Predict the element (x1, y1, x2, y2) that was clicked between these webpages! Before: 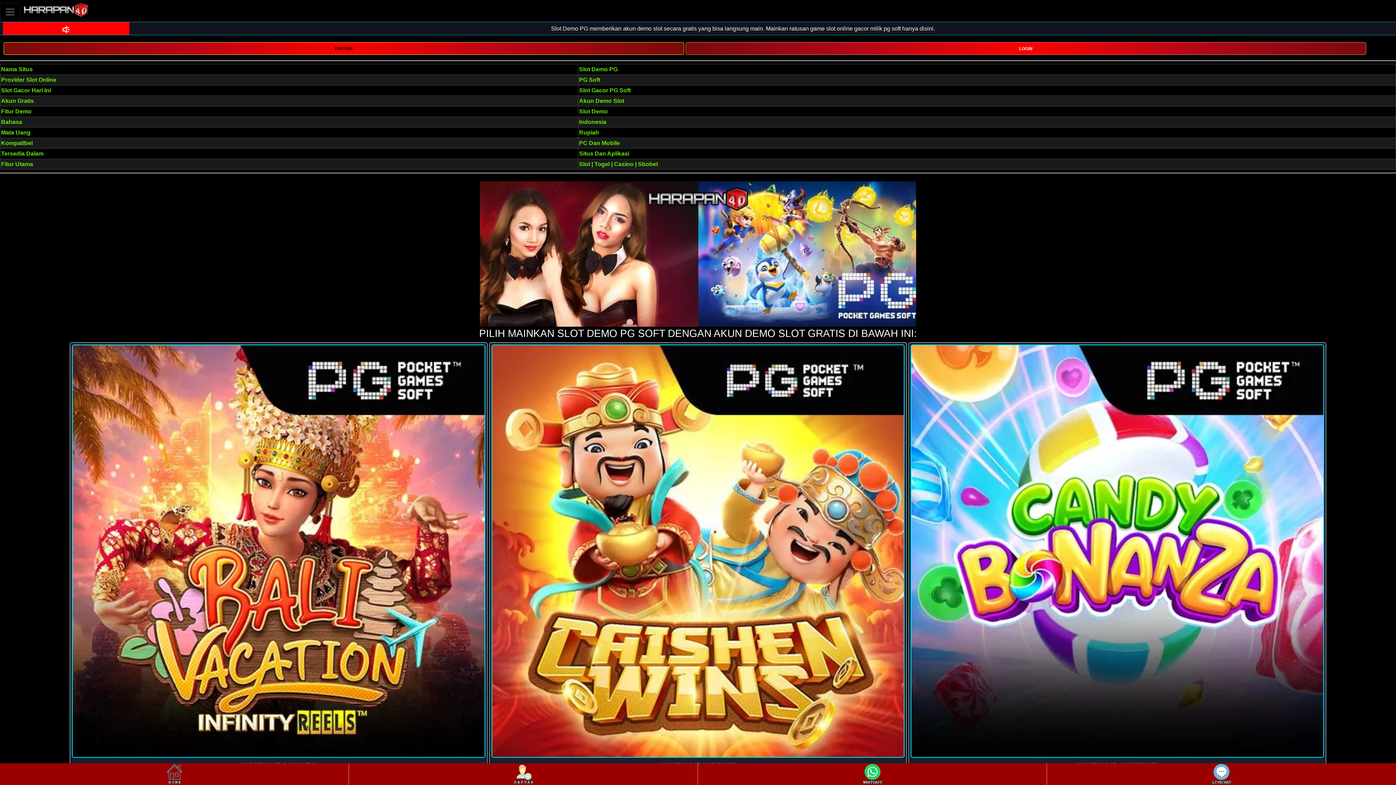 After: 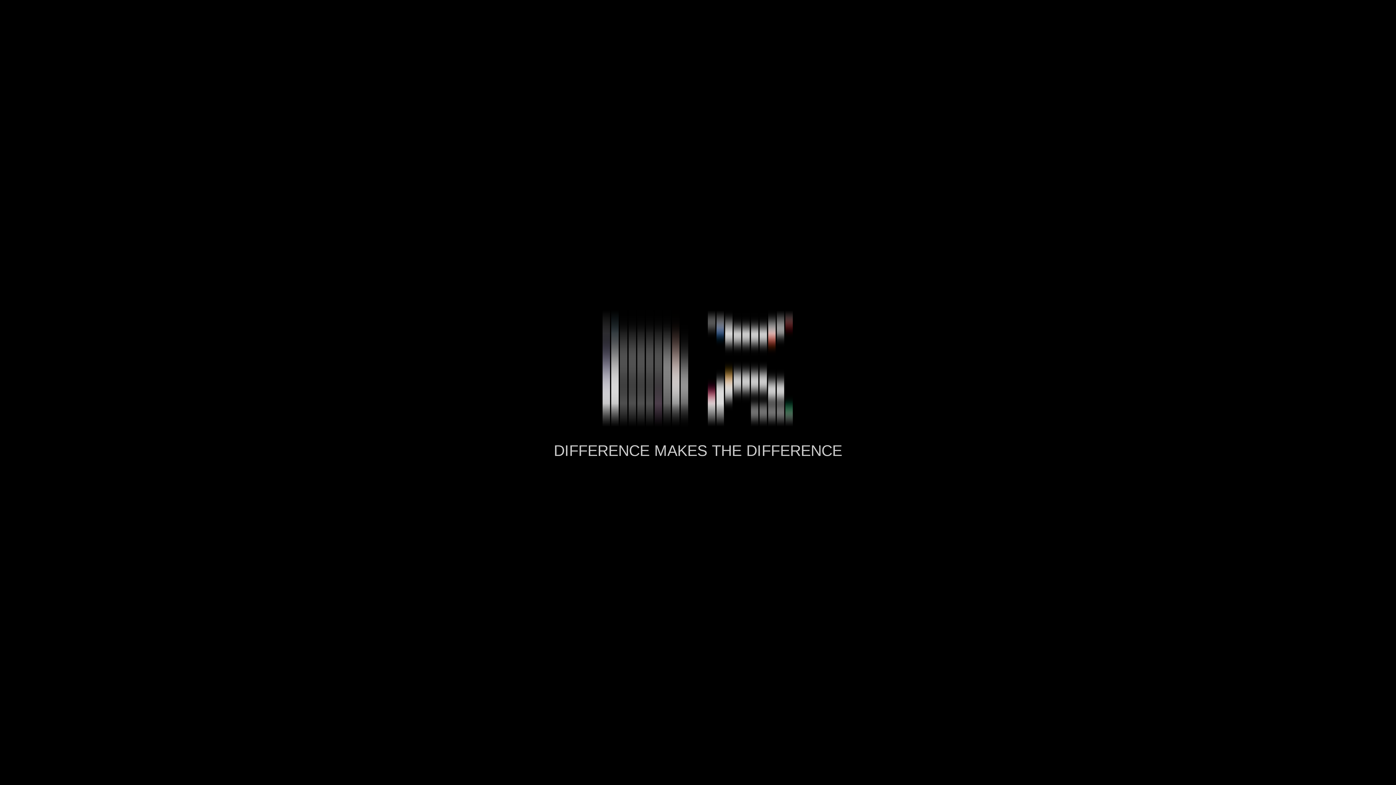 Action: bbox: (491, 344, 904, 758)